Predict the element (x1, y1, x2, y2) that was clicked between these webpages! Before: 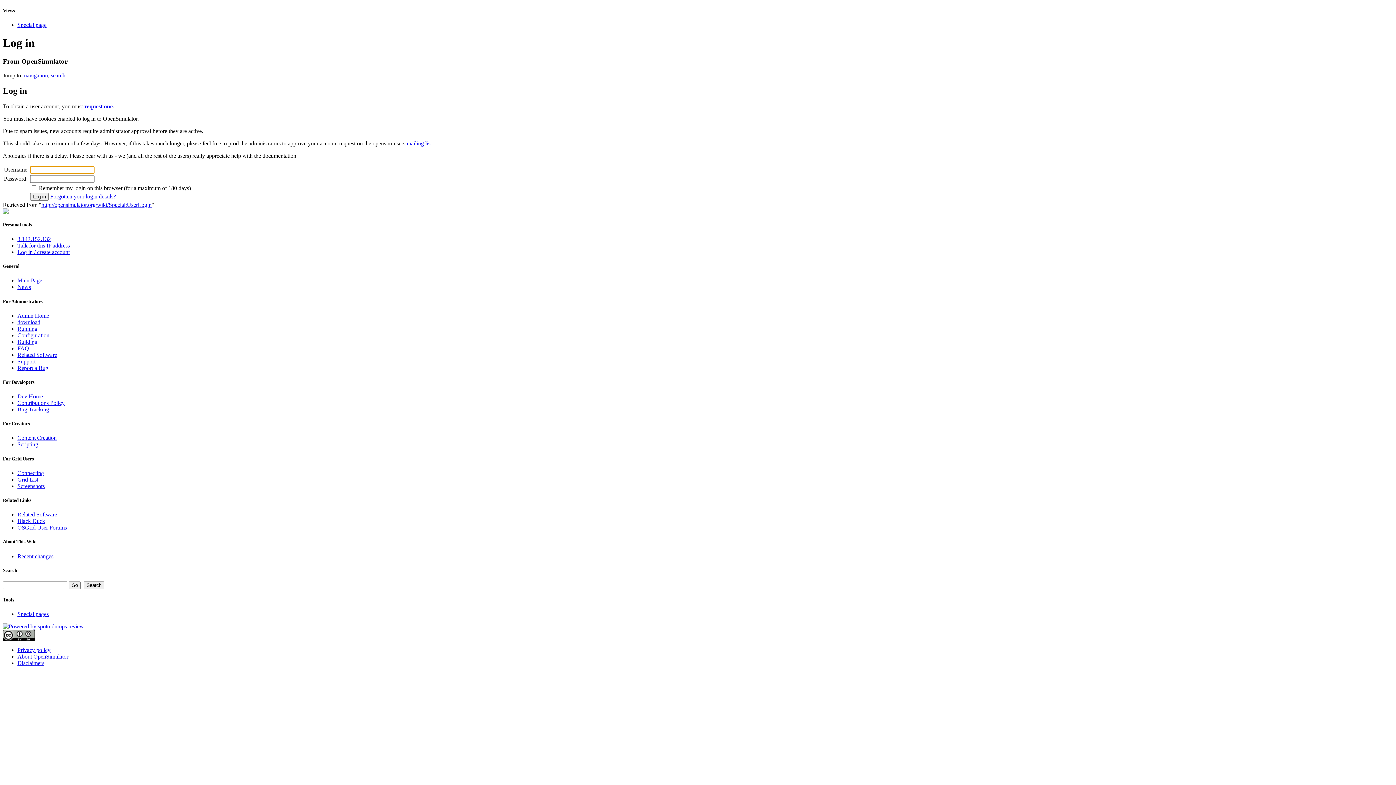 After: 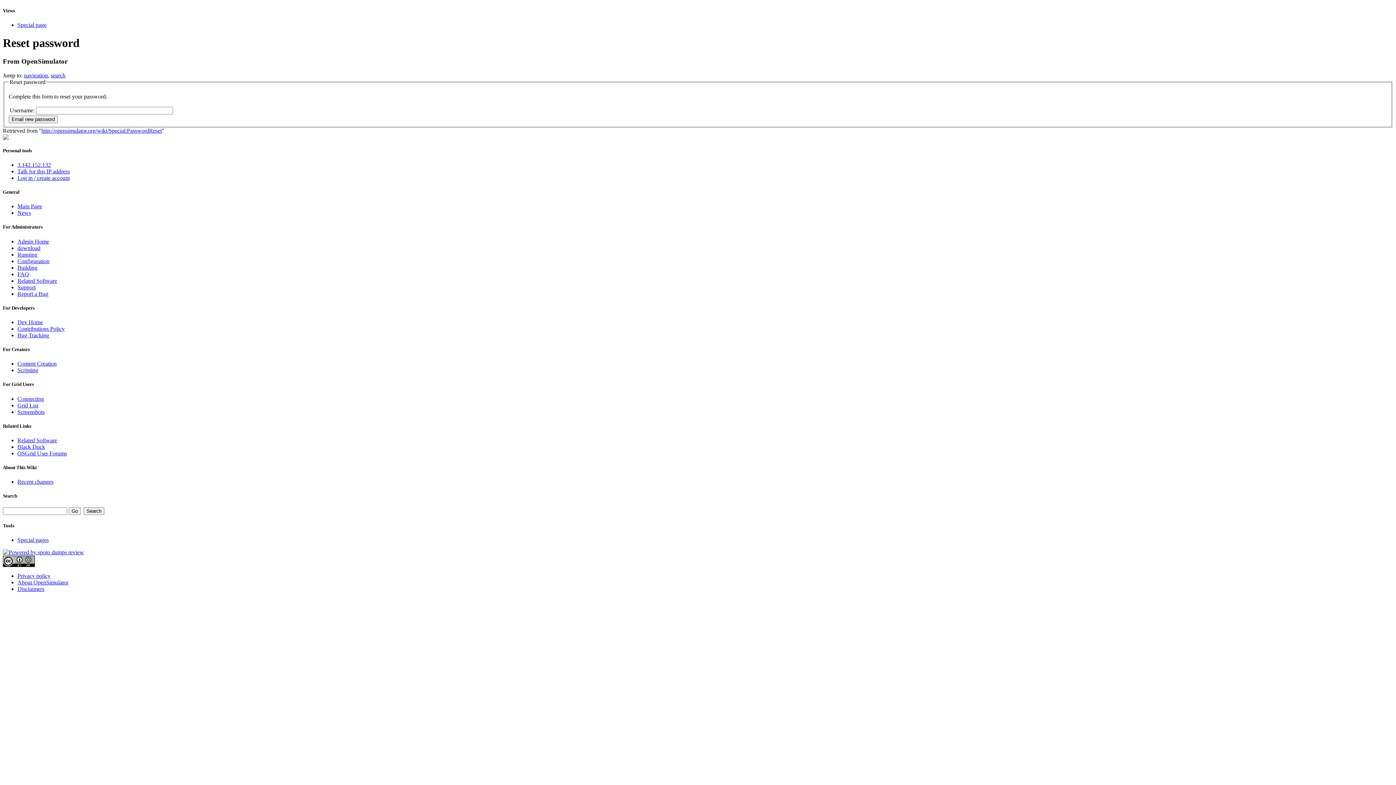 Action: label: Forgotten your login details? bbox: (50, 193, 116, 199)